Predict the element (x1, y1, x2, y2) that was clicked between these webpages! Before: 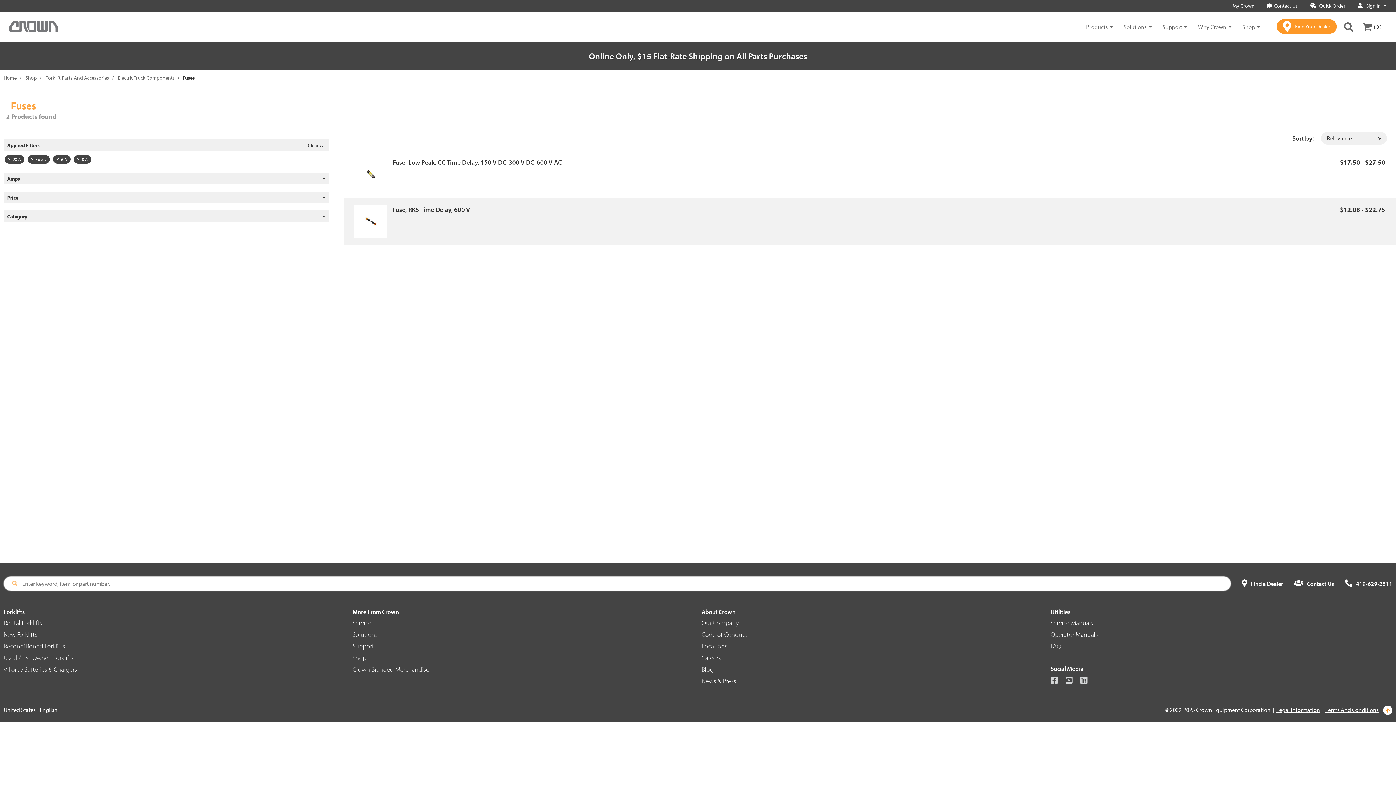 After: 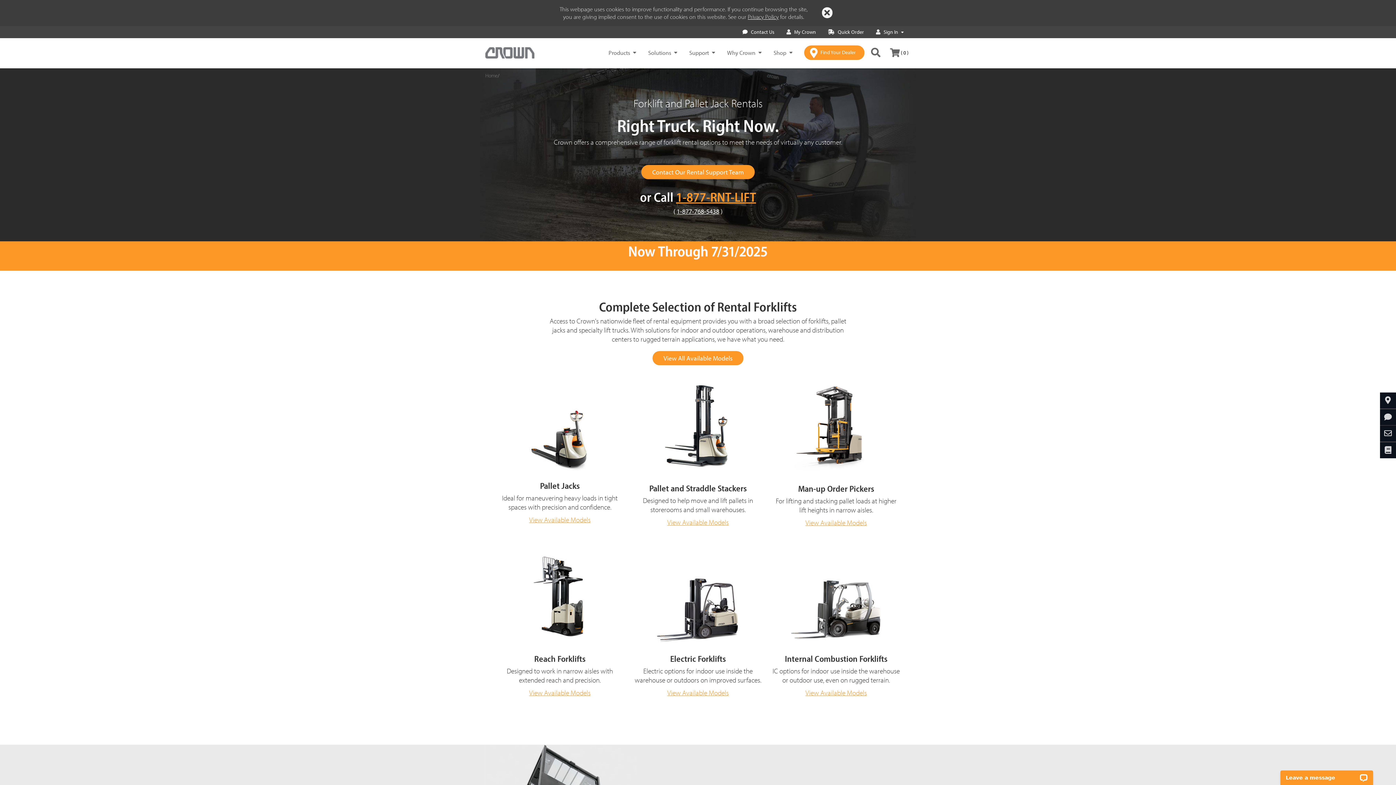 Action: label: Rental Forklifts bbox: (3, 618, 42, 627)